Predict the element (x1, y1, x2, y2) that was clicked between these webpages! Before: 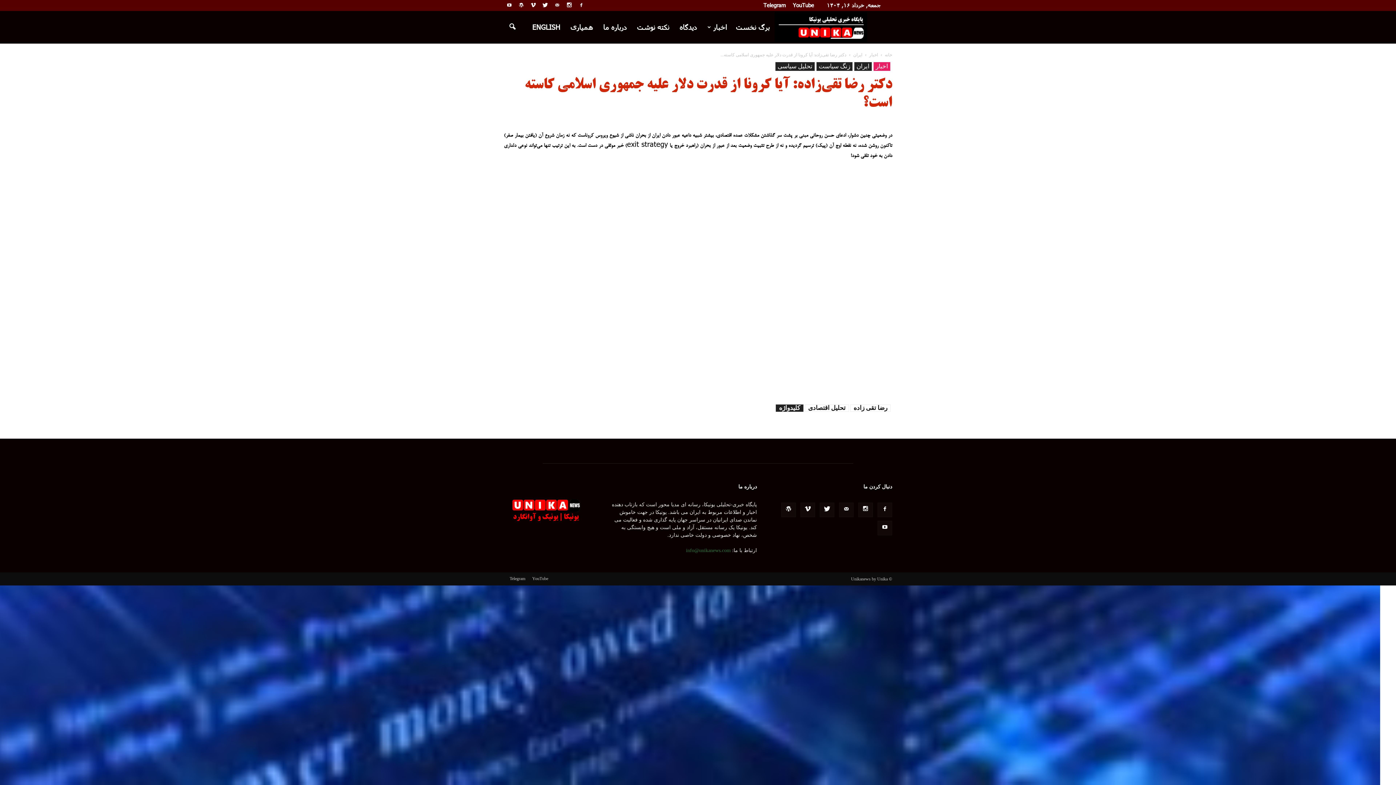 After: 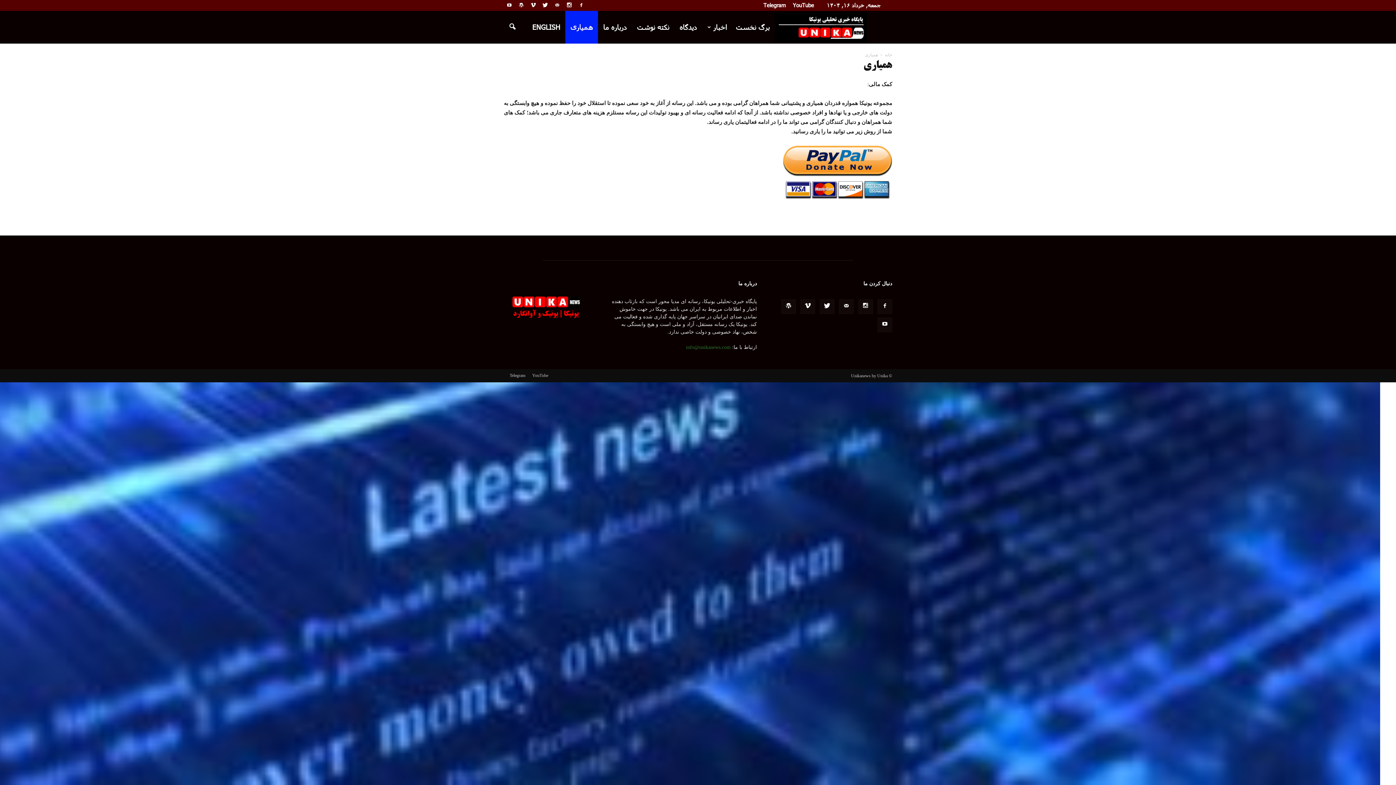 Action: label: همیاری bbox: (565, 10, 598, 43)